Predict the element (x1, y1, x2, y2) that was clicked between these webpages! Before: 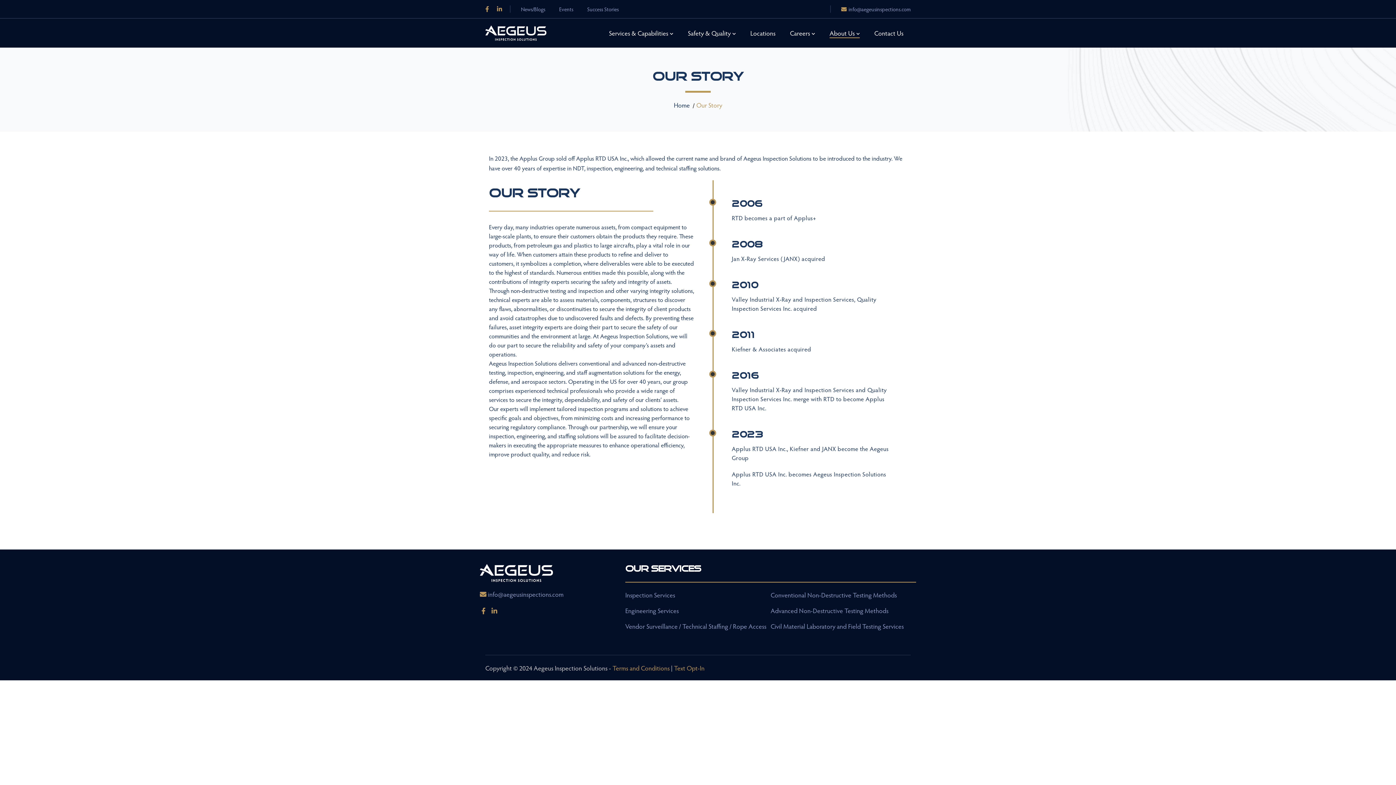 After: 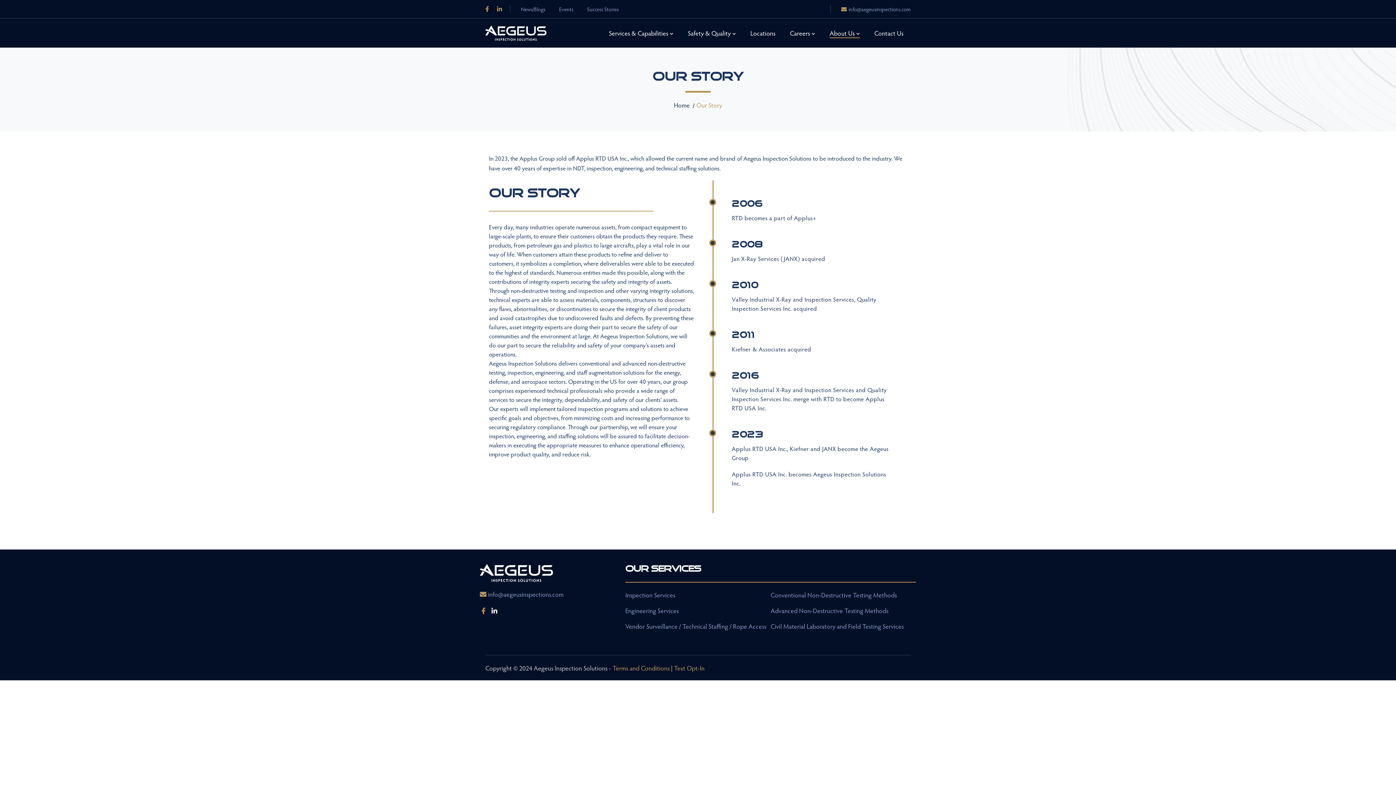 Action: bbox: (490, 607, 498, 614)